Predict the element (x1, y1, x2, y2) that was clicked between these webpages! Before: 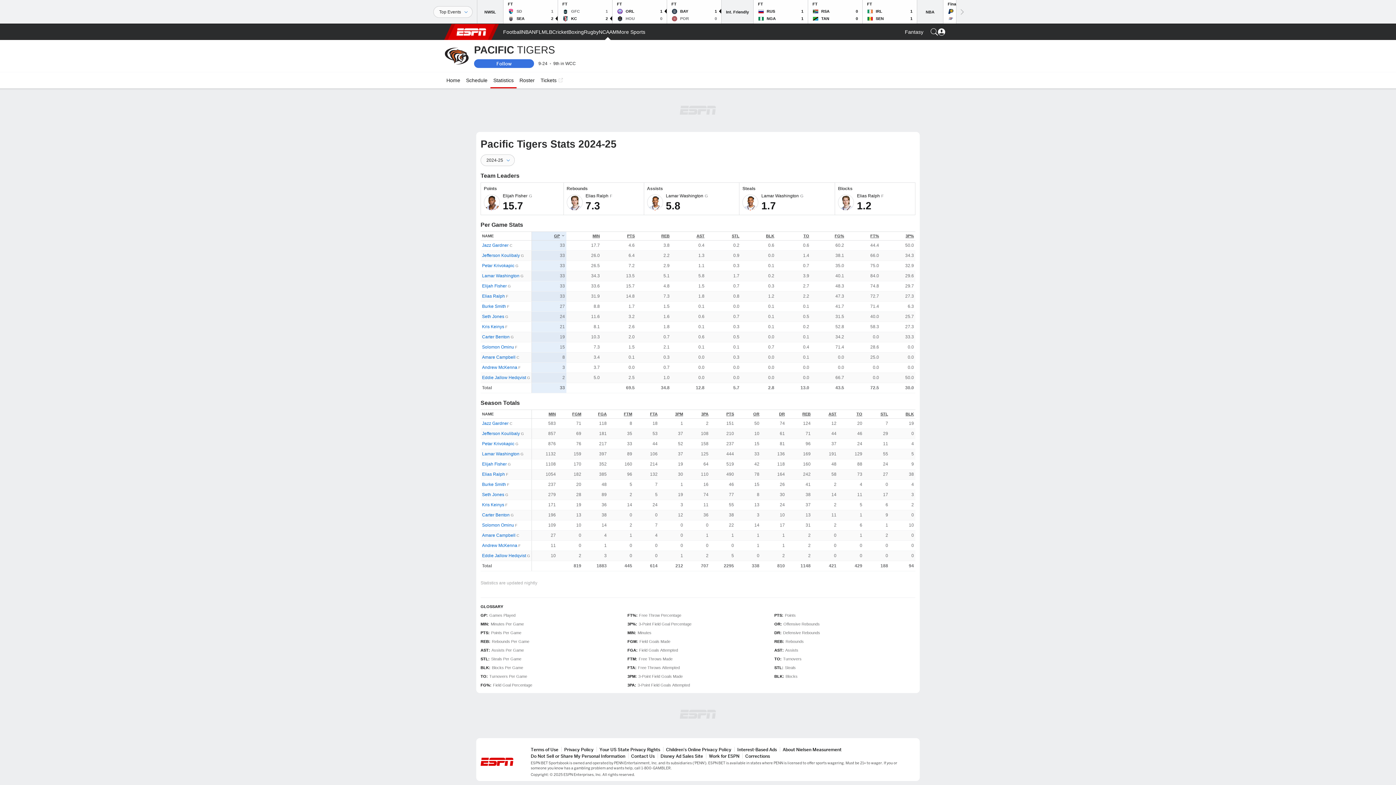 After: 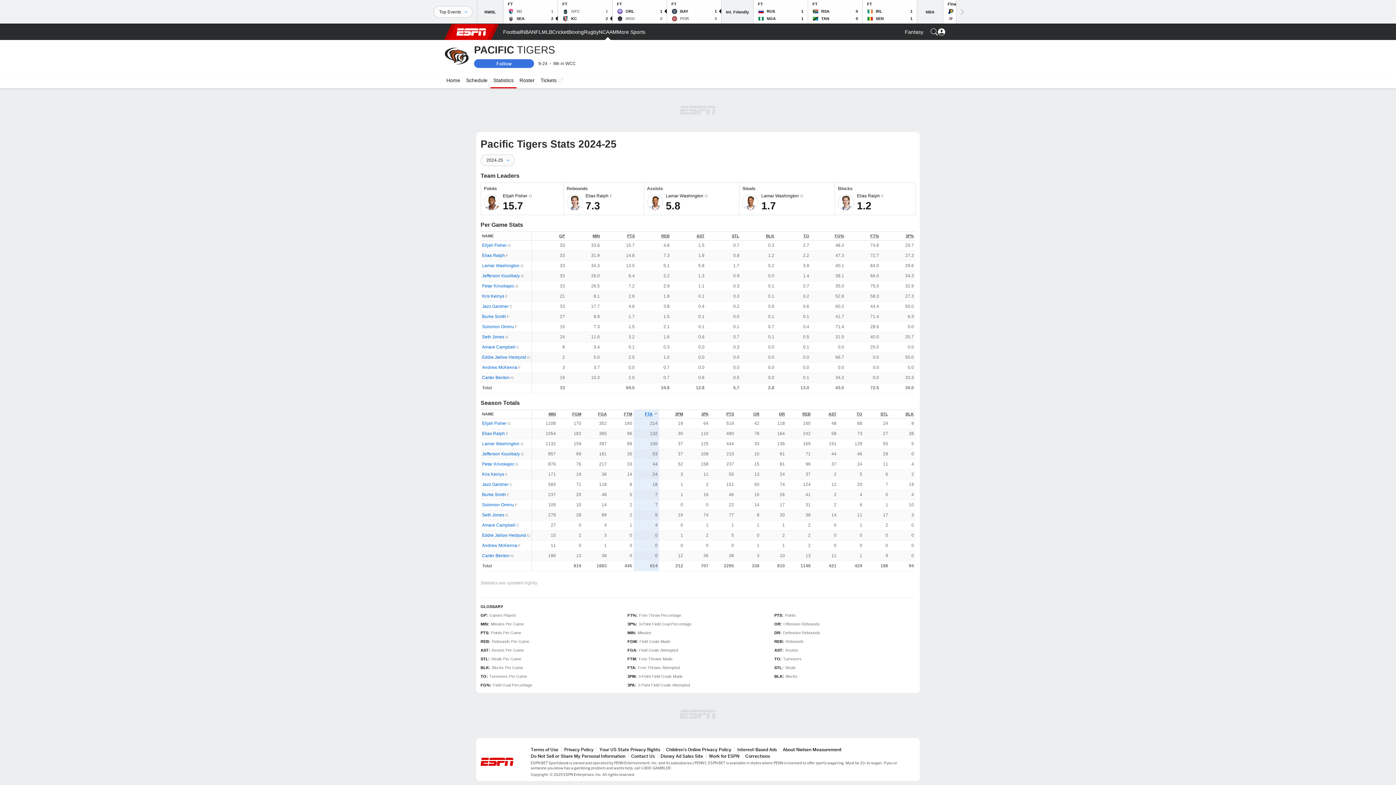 Action: bbox: (650, 412, 657, 416) label: FTA